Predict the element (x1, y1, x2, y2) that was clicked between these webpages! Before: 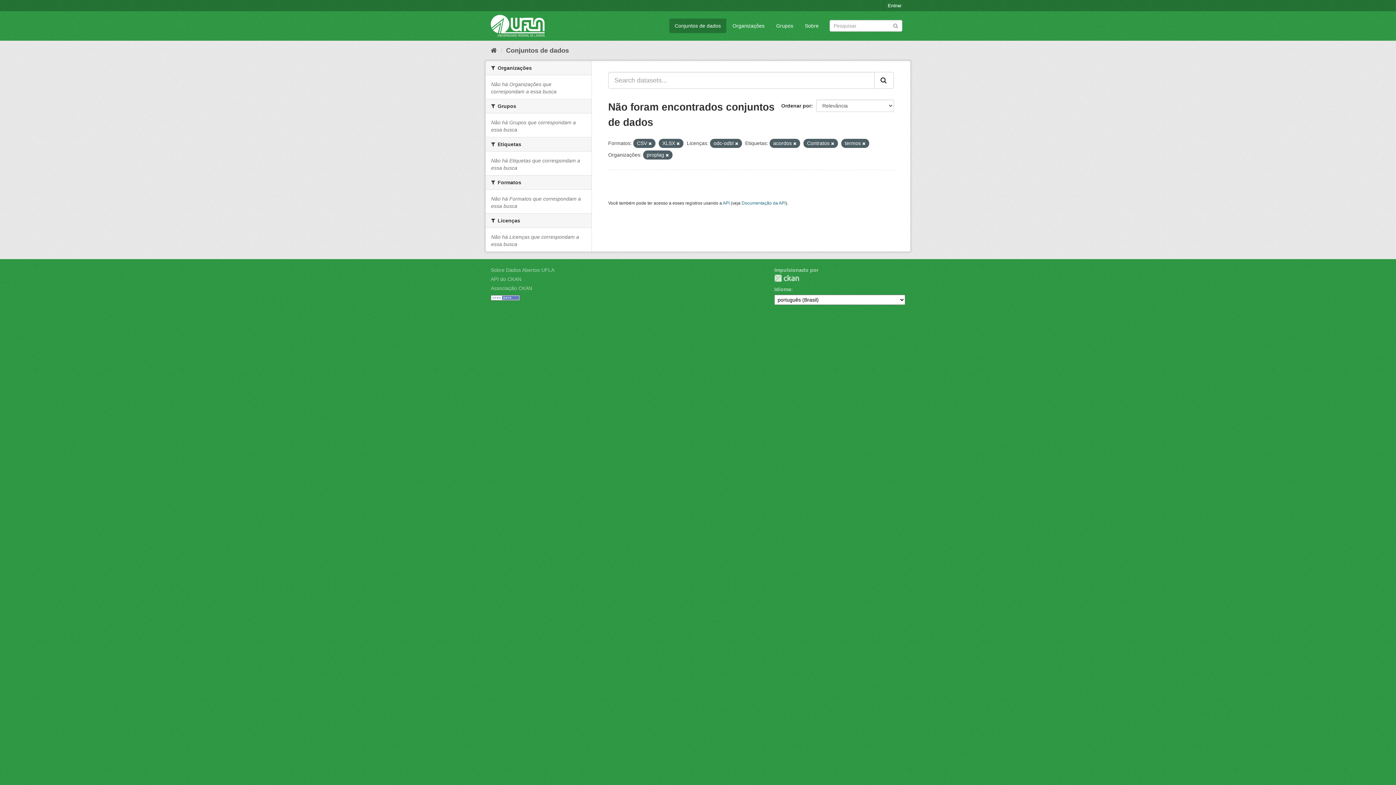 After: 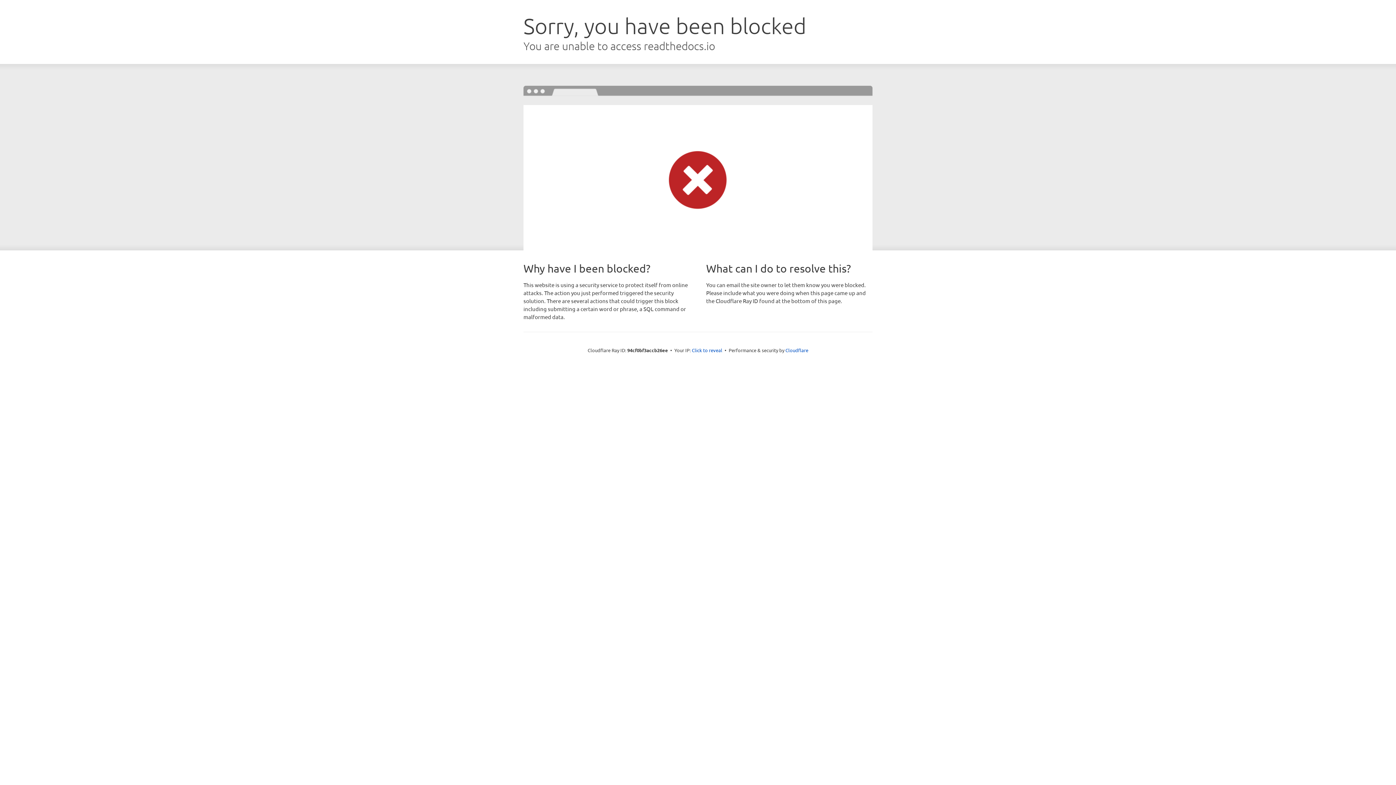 Action: bbox: (741, 200, 785, 205) label: Documentação da API